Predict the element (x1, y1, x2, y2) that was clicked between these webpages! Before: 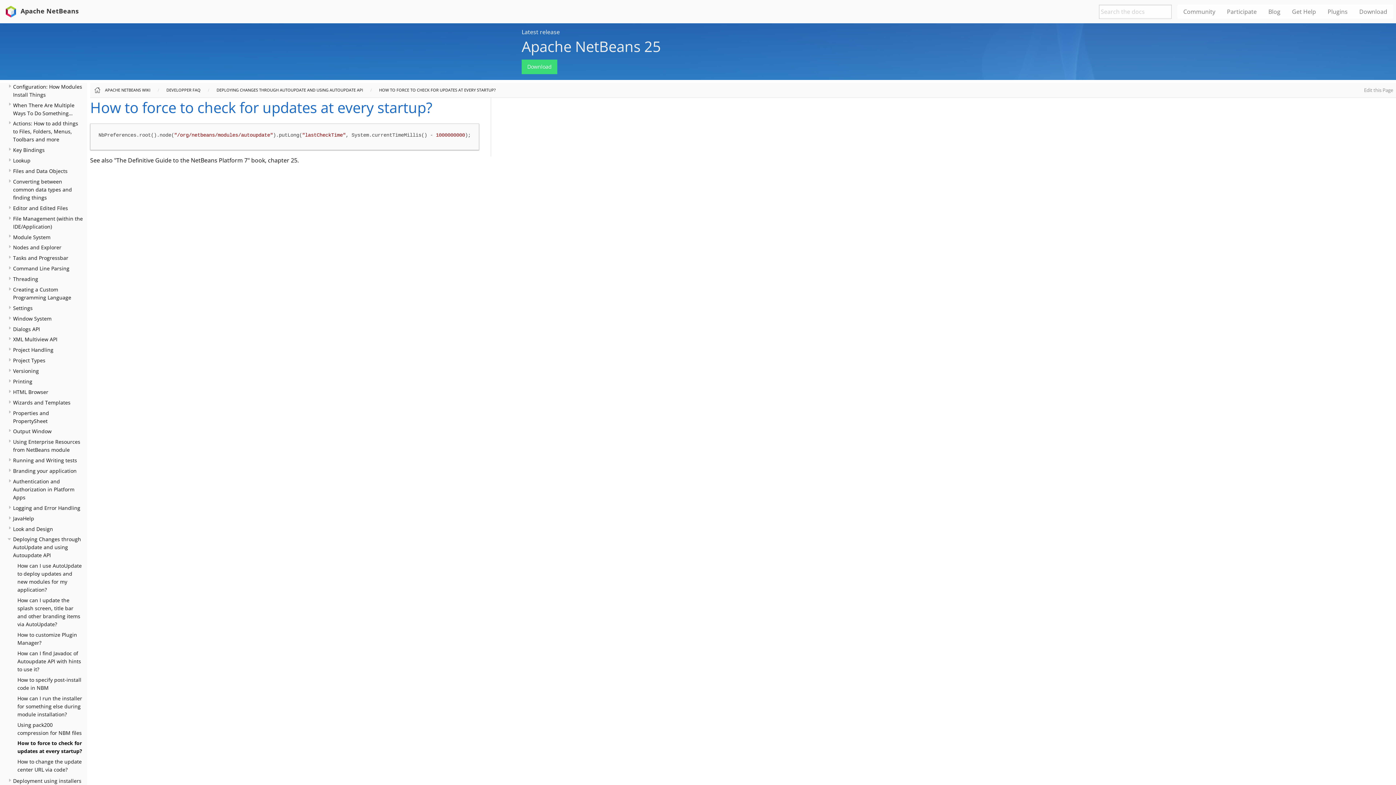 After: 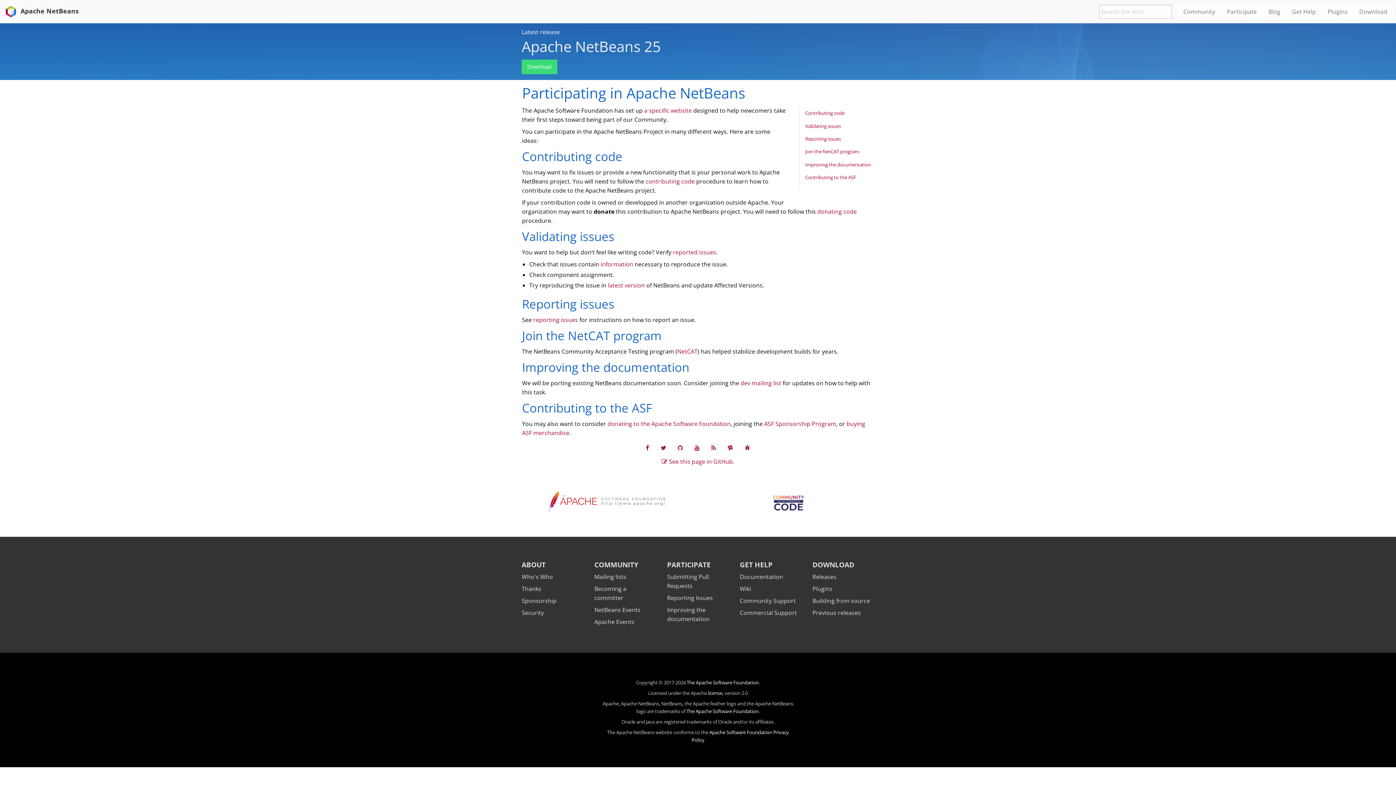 Action: bbox: (1221, 4, 1262, 18) label: Participate